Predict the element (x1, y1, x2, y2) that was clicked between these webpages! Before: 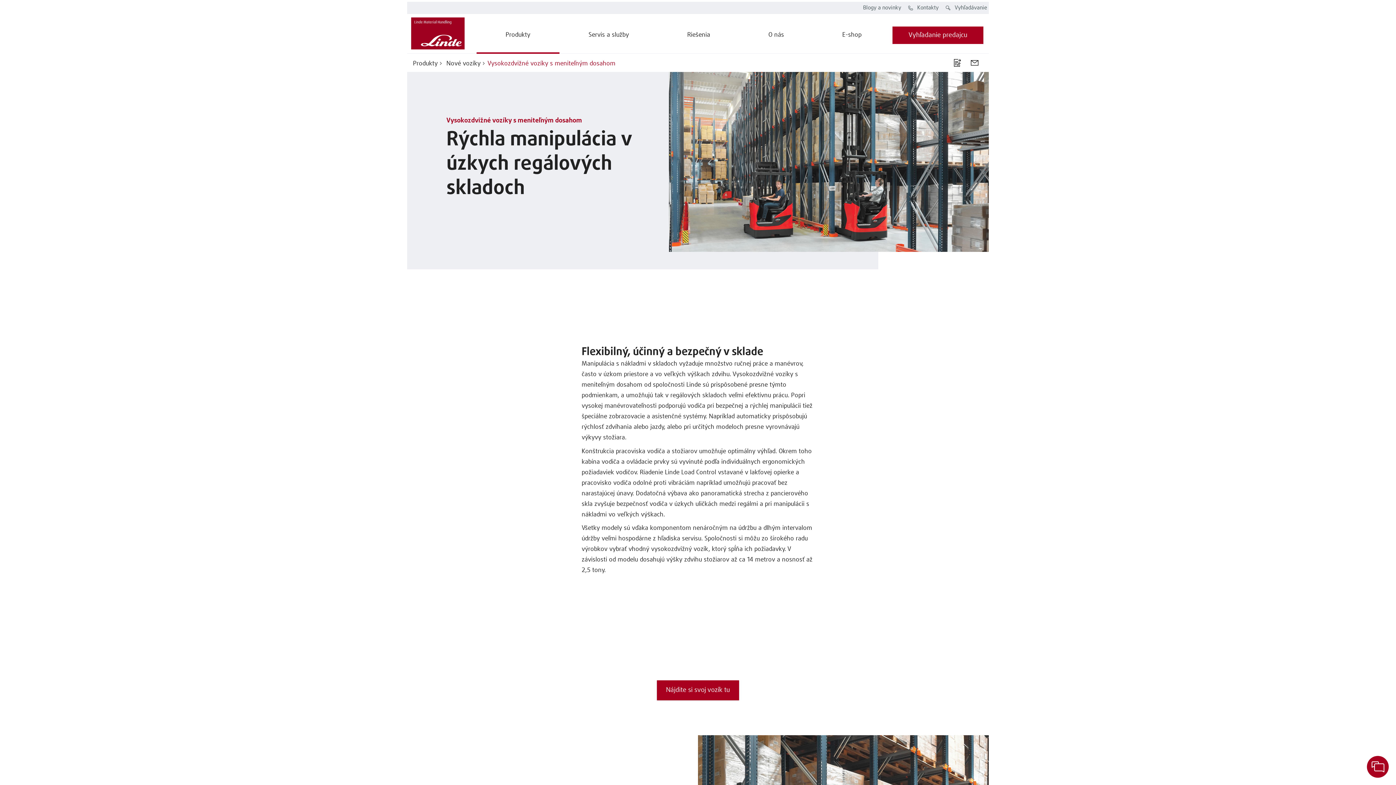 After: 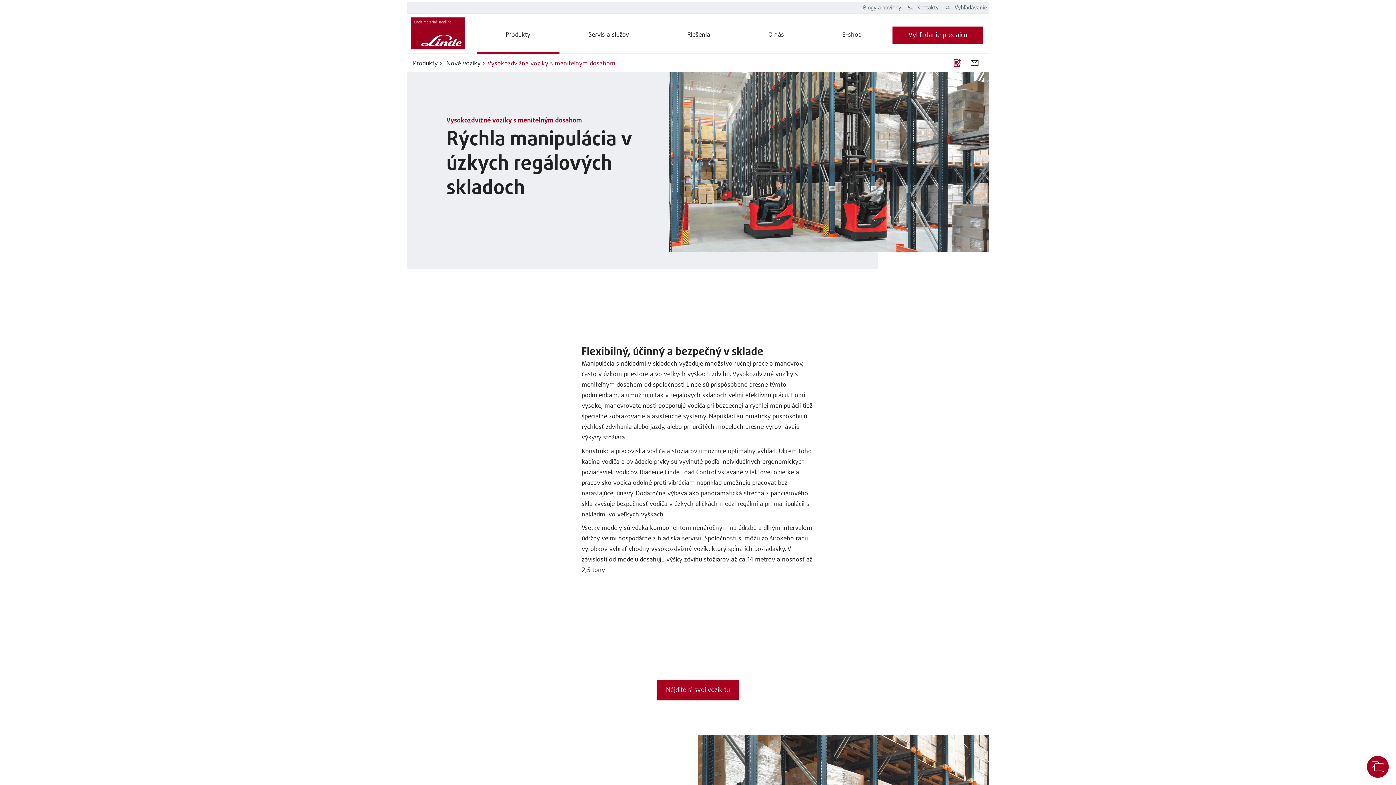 Action: bbox: (948, 53, 965, 71)